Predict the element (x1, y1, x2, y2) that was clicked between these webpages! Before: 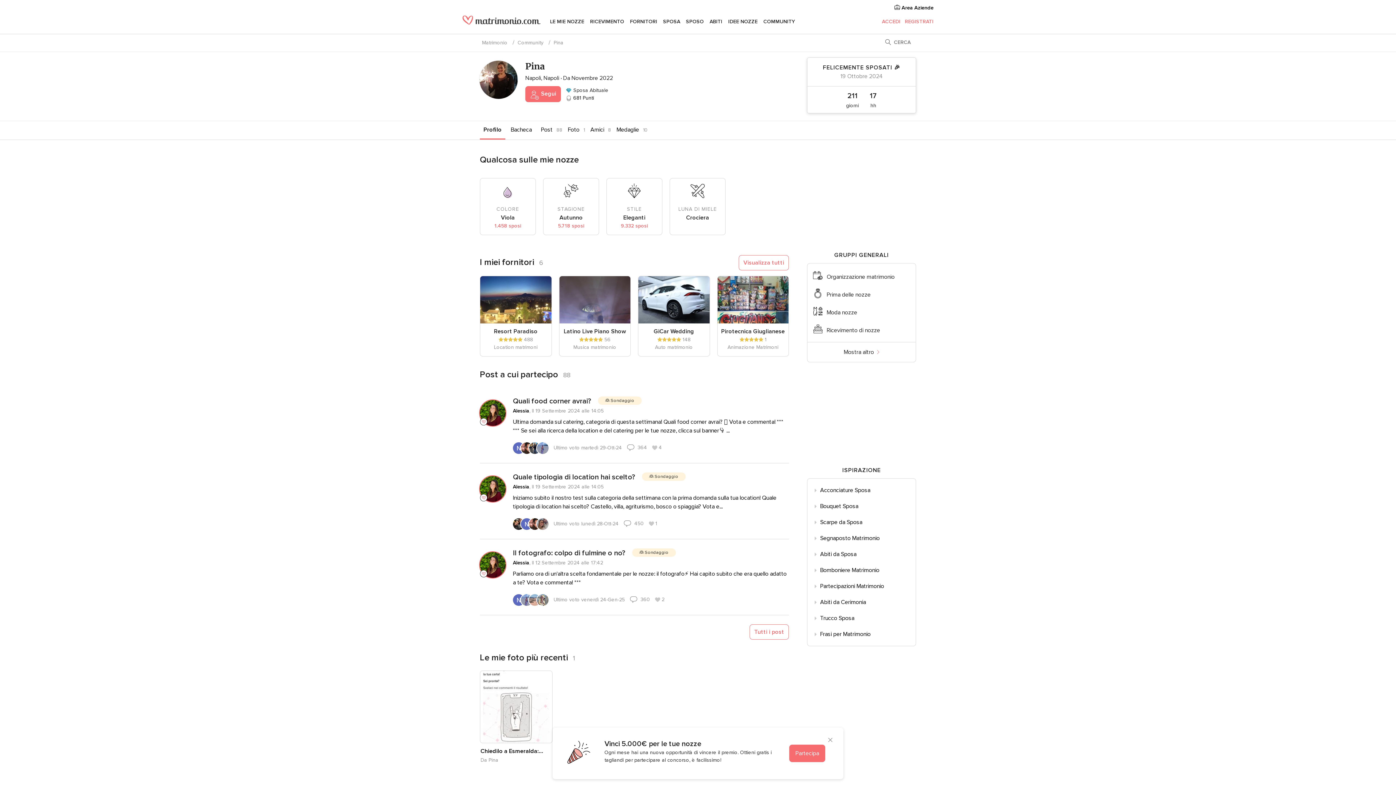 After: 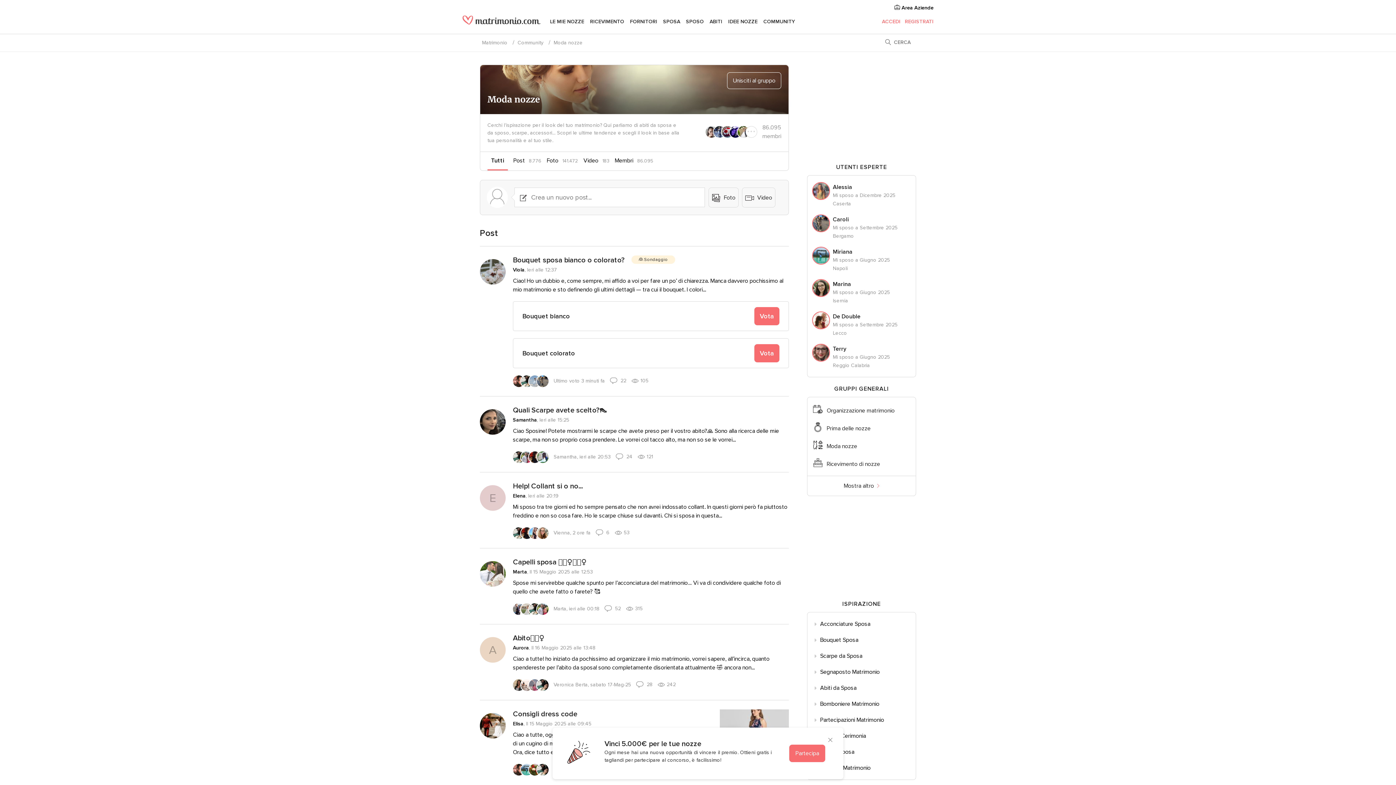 Action: label: Moda nozze bbox: (826, 308, 910, 317)